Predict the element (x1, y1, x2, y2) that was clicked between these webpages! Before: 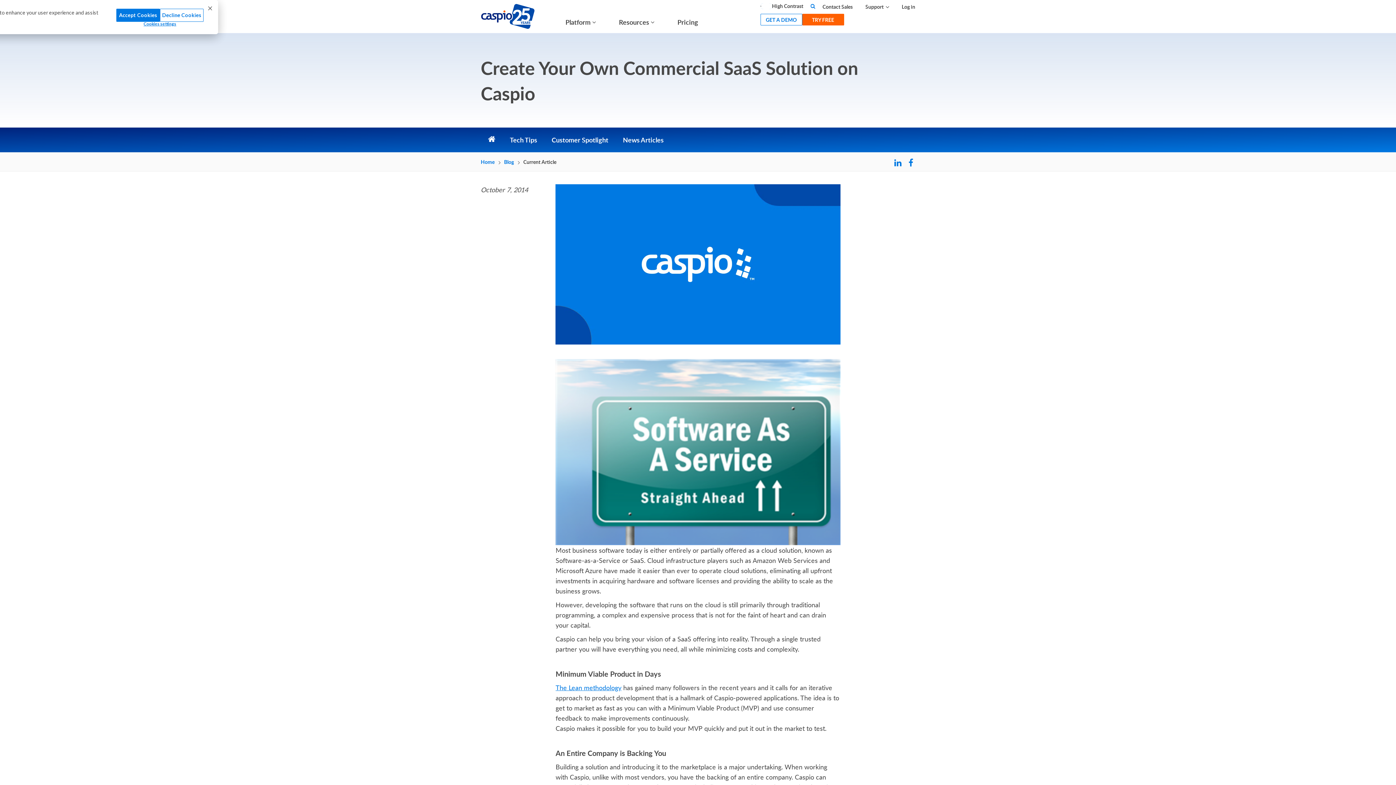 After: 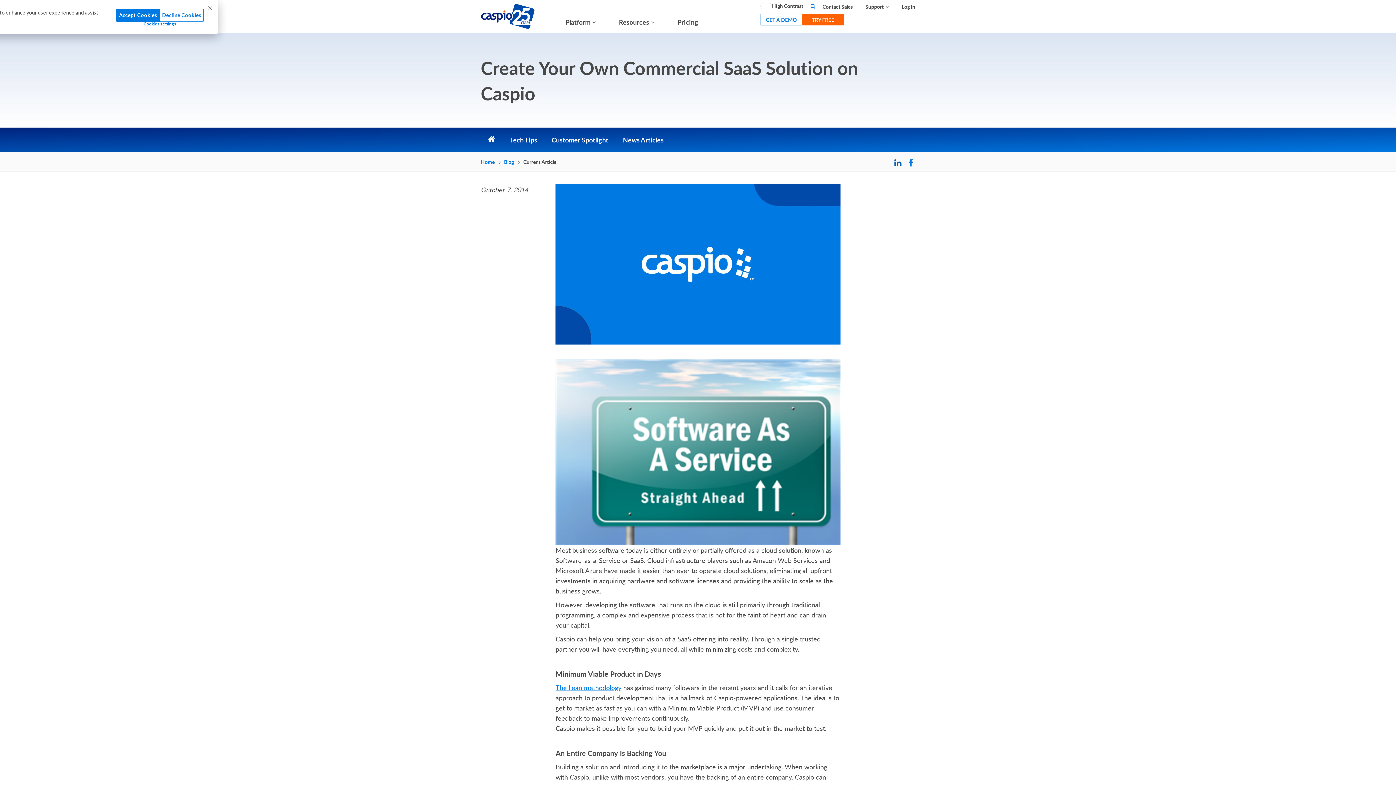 Action: label: Click to share this article to LinkedIn bbox: (895, 160, 900, 166)